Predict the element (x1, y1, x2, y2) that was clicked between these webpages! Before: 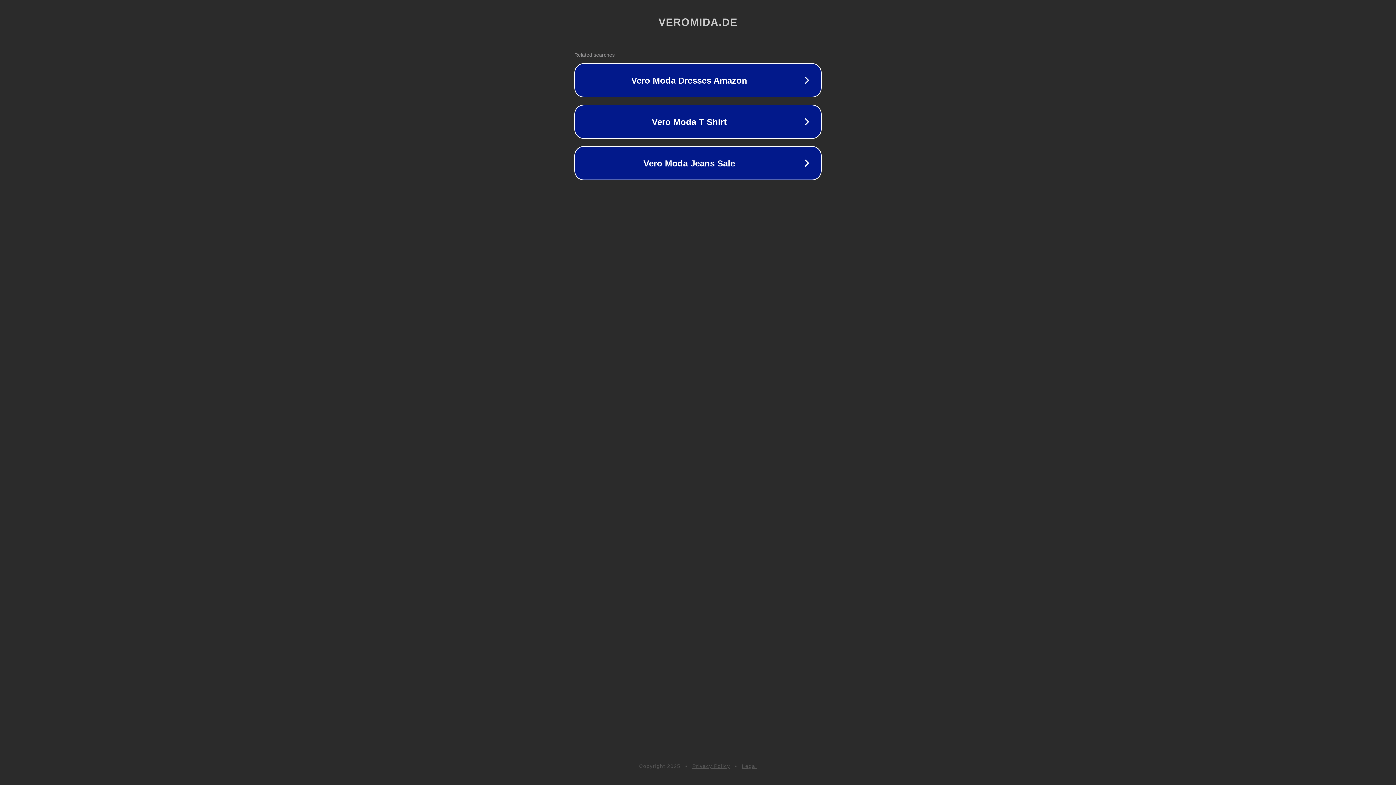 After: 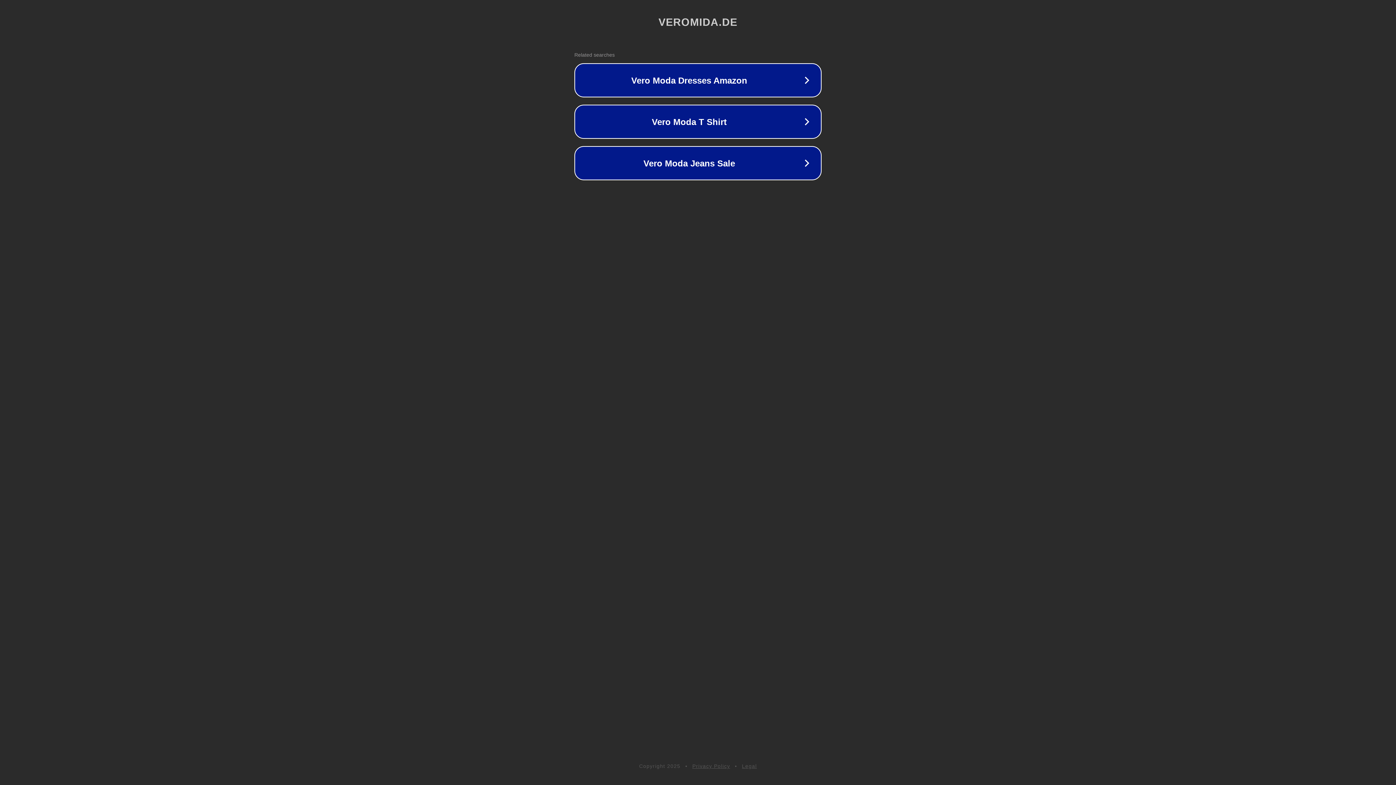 Action: bbox: (692, 763, 730, 769) label: Privacy Policy